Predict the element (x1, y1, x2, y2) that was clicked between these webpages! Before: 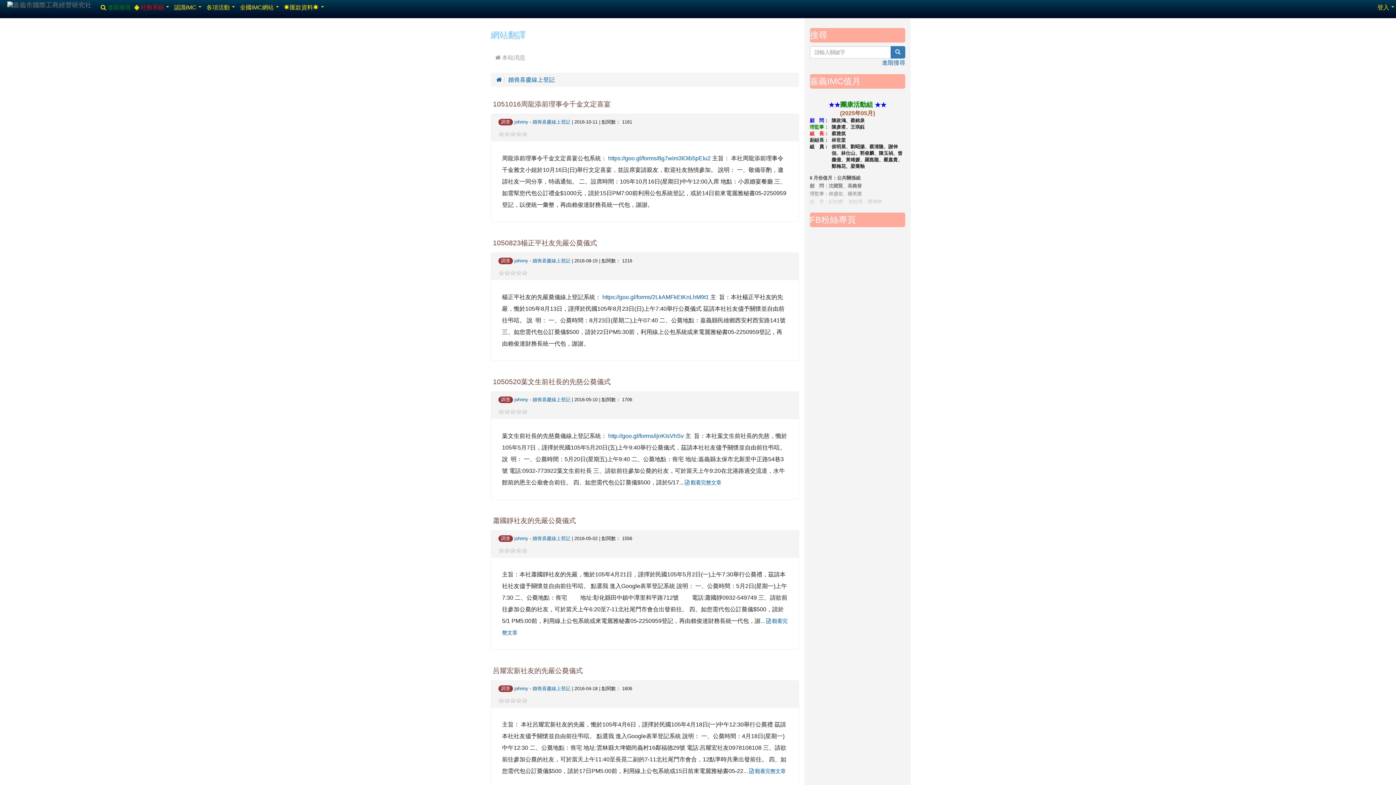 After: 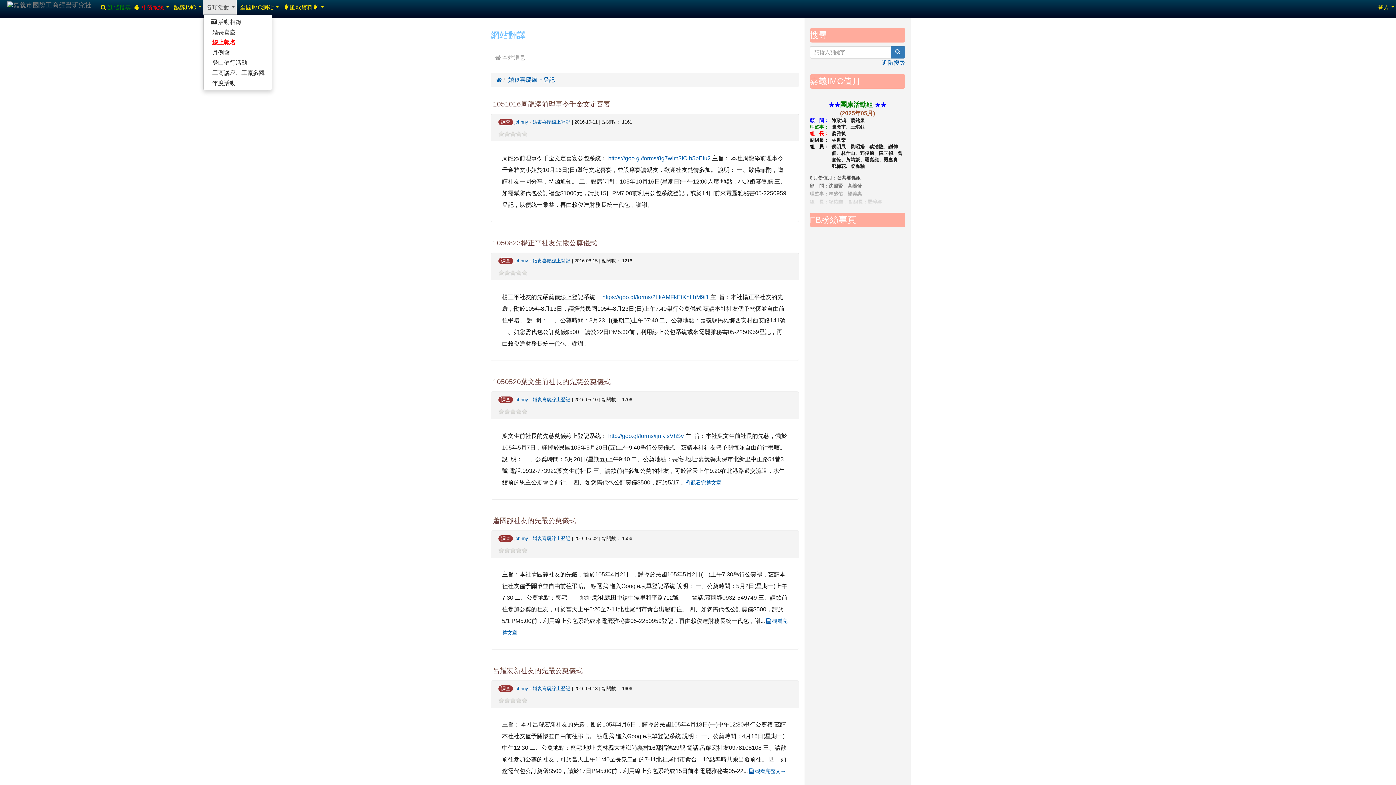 Action: bbox: (203, 0, 236, 14) label:  各項活動 